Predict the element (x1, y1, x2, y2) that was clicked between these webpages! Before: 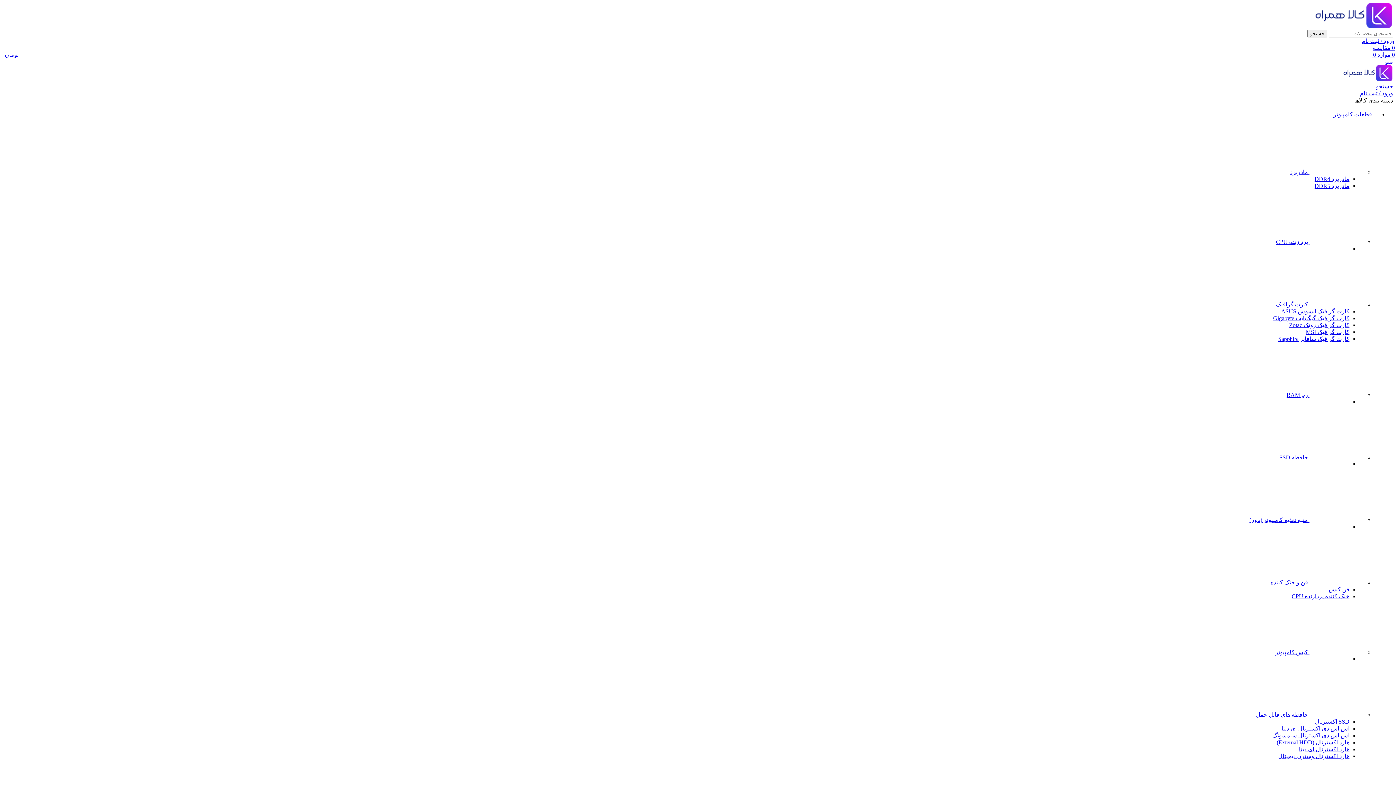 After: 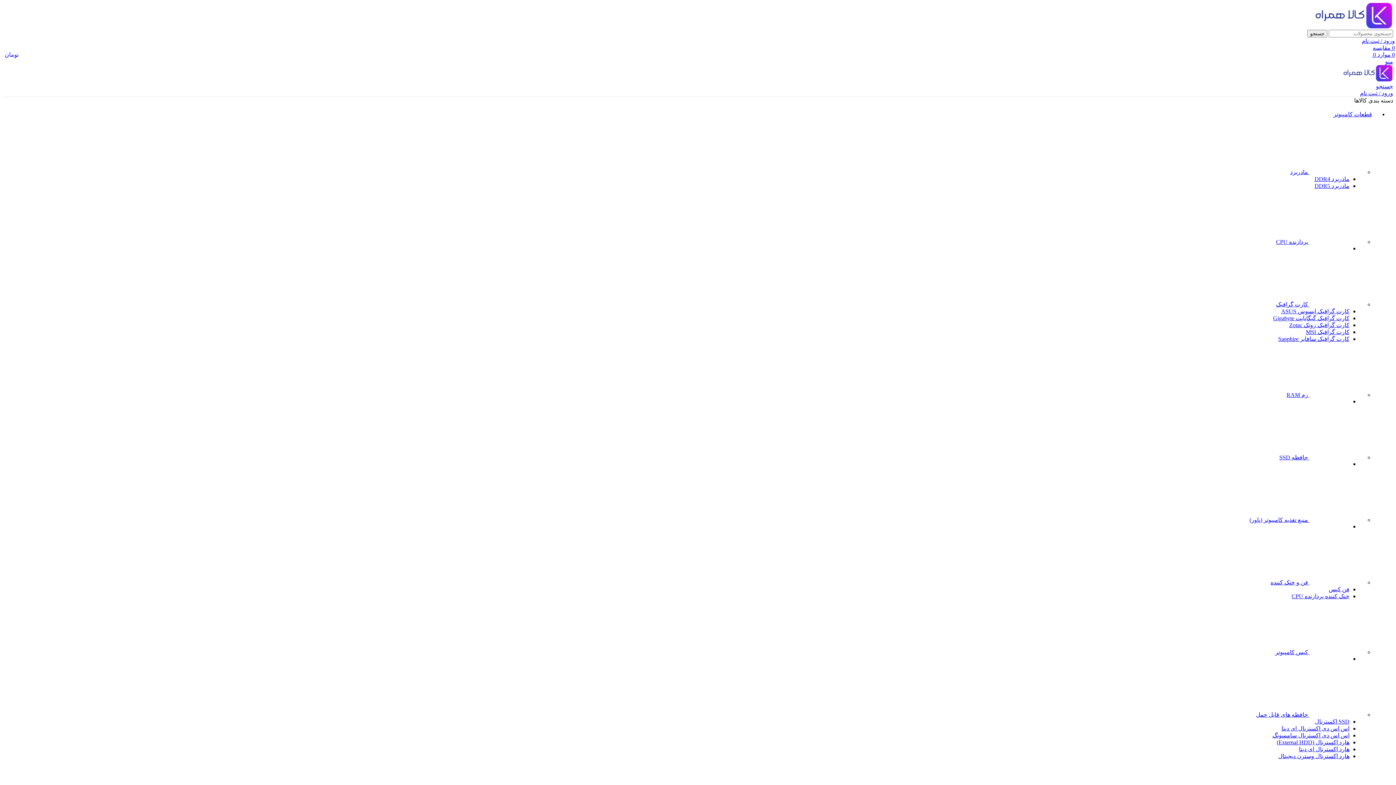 Action: bbox: (1315, 718, 1349, 724) label: SSD اکسترنال